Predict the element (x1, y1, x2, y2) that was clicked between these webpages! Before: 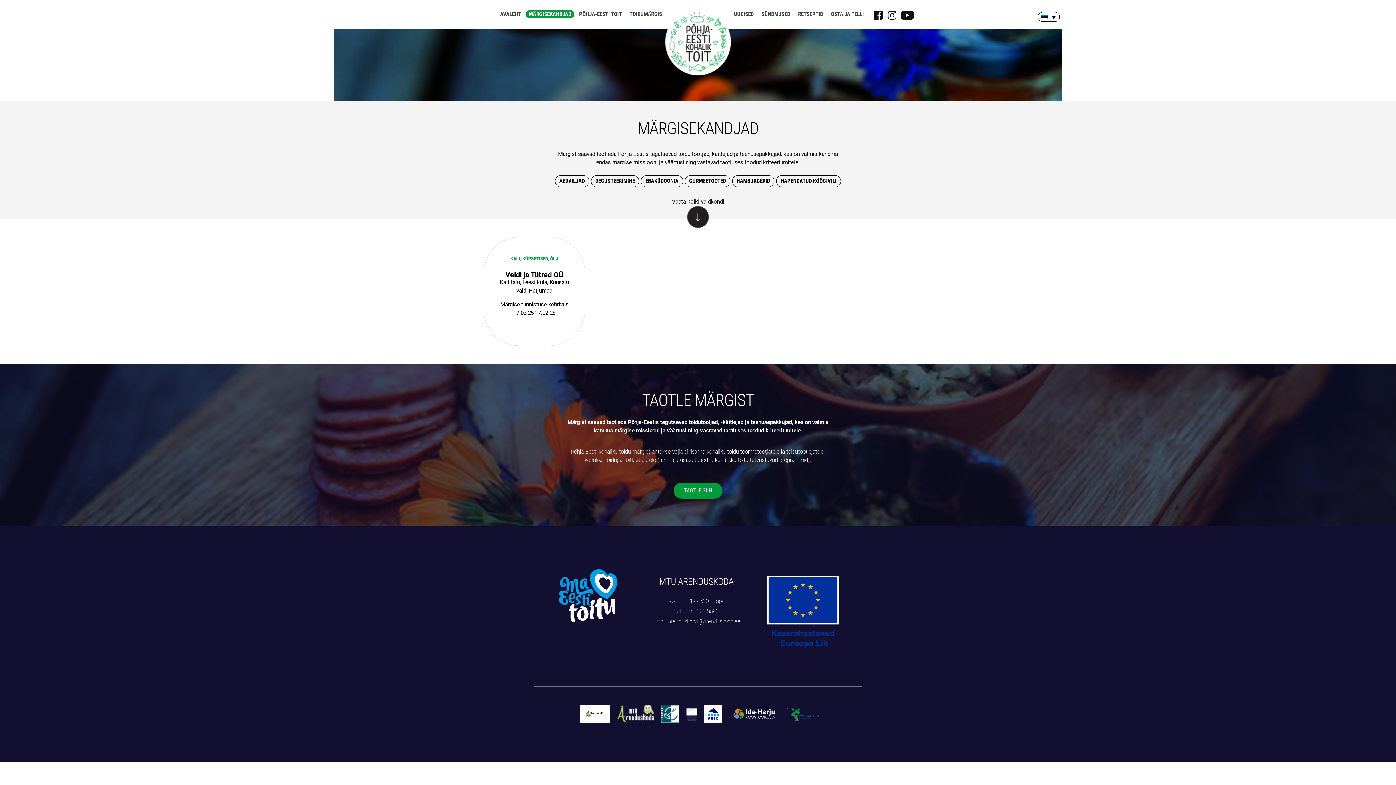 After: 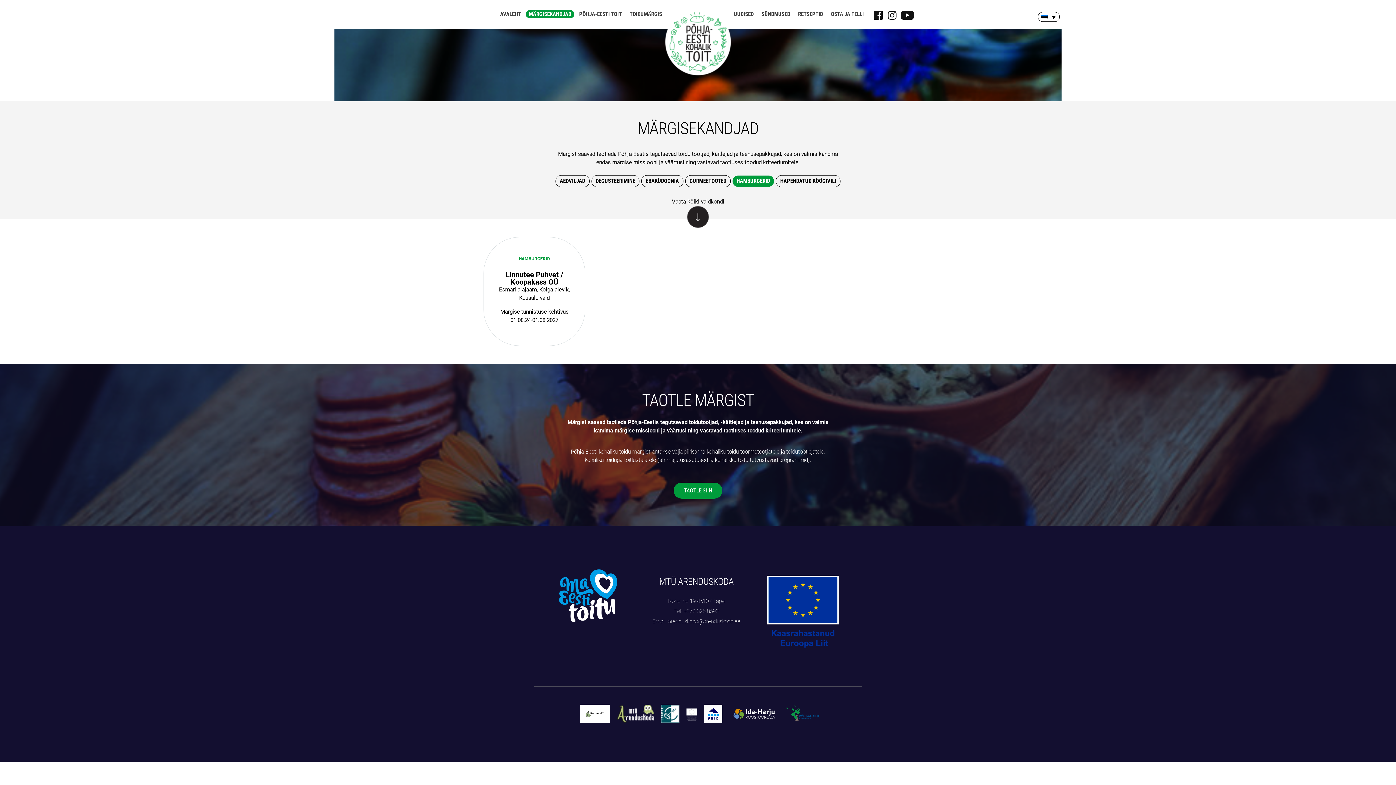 Action: bbox: (736, 176, 770, 186) label: HAMBURGERID